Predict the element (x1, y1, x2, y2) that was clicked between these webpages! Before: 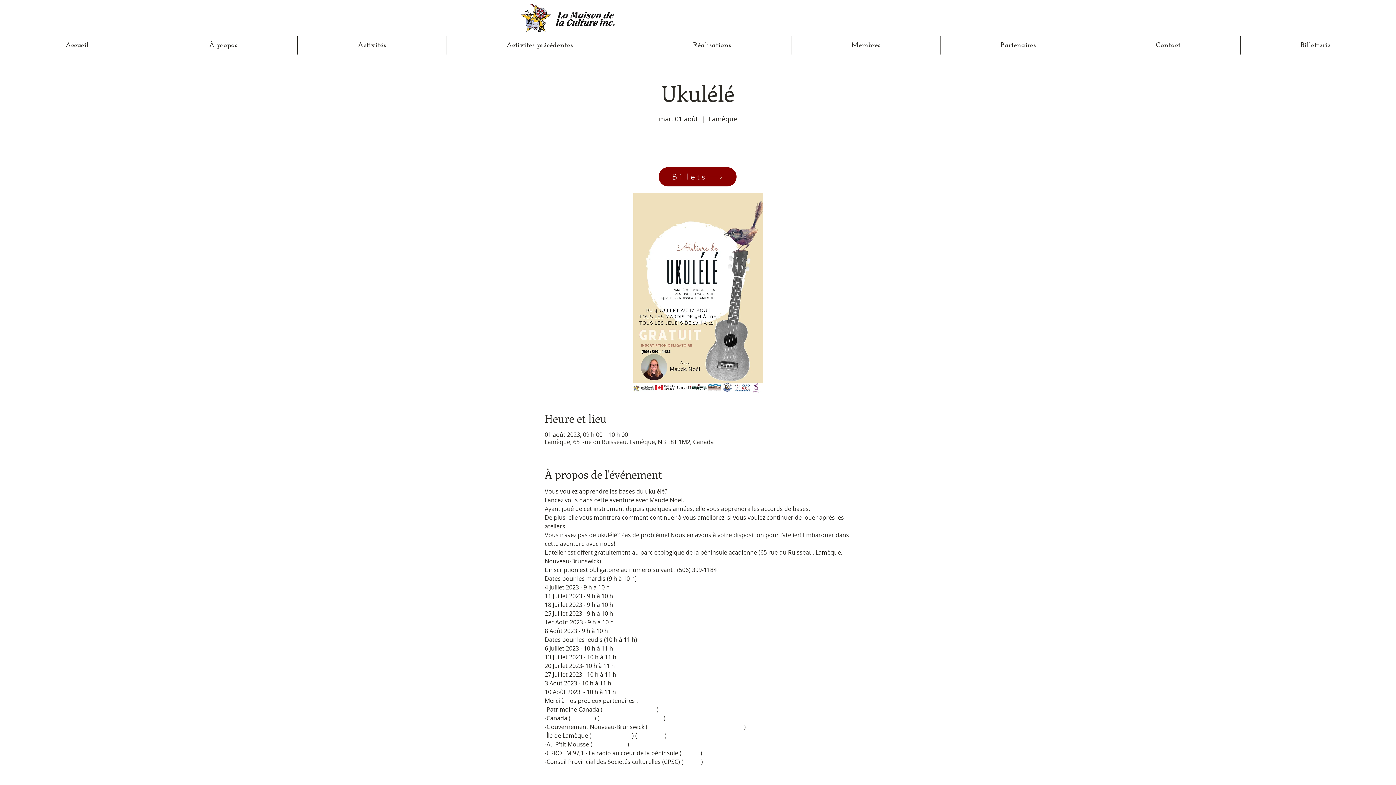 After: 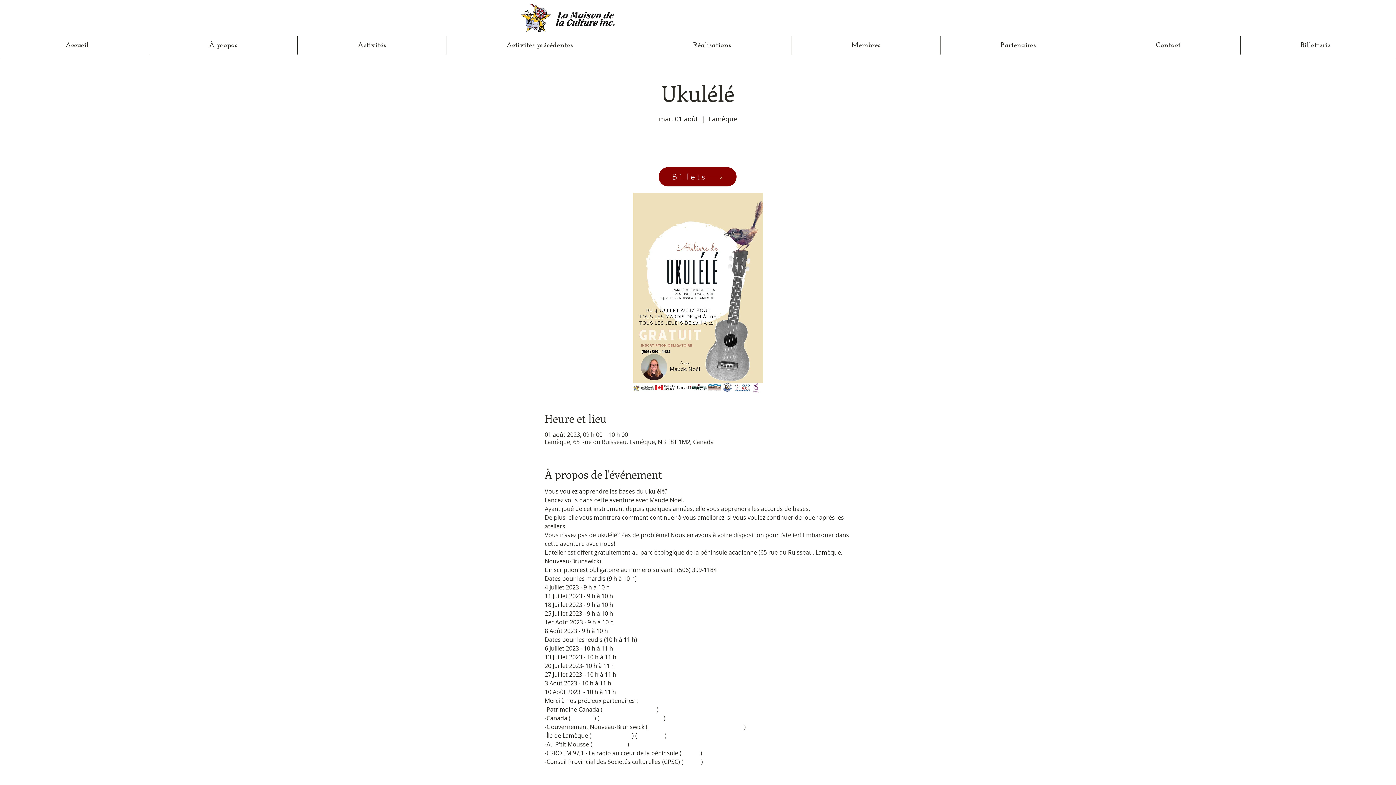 Action: bbox: (570, 714, 594, 722) label: #canada